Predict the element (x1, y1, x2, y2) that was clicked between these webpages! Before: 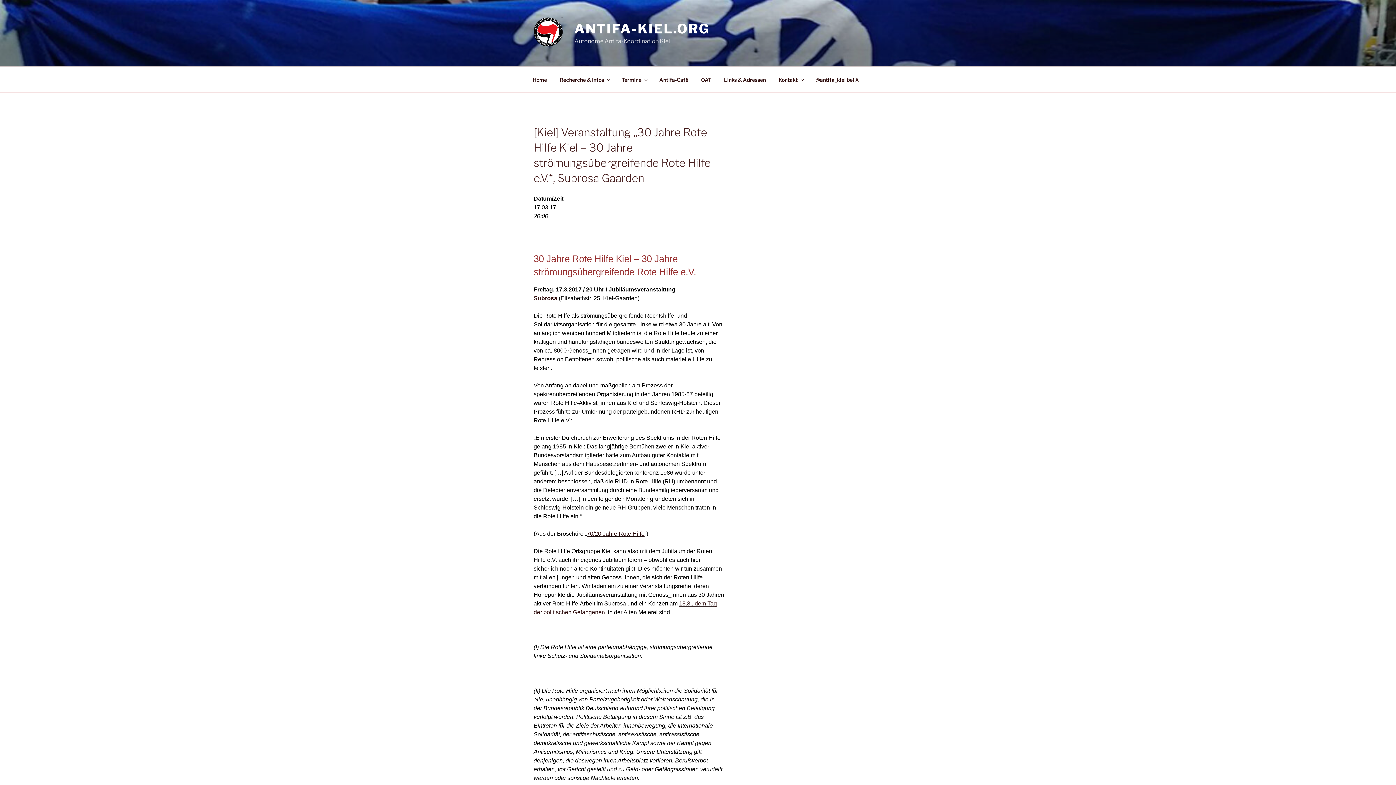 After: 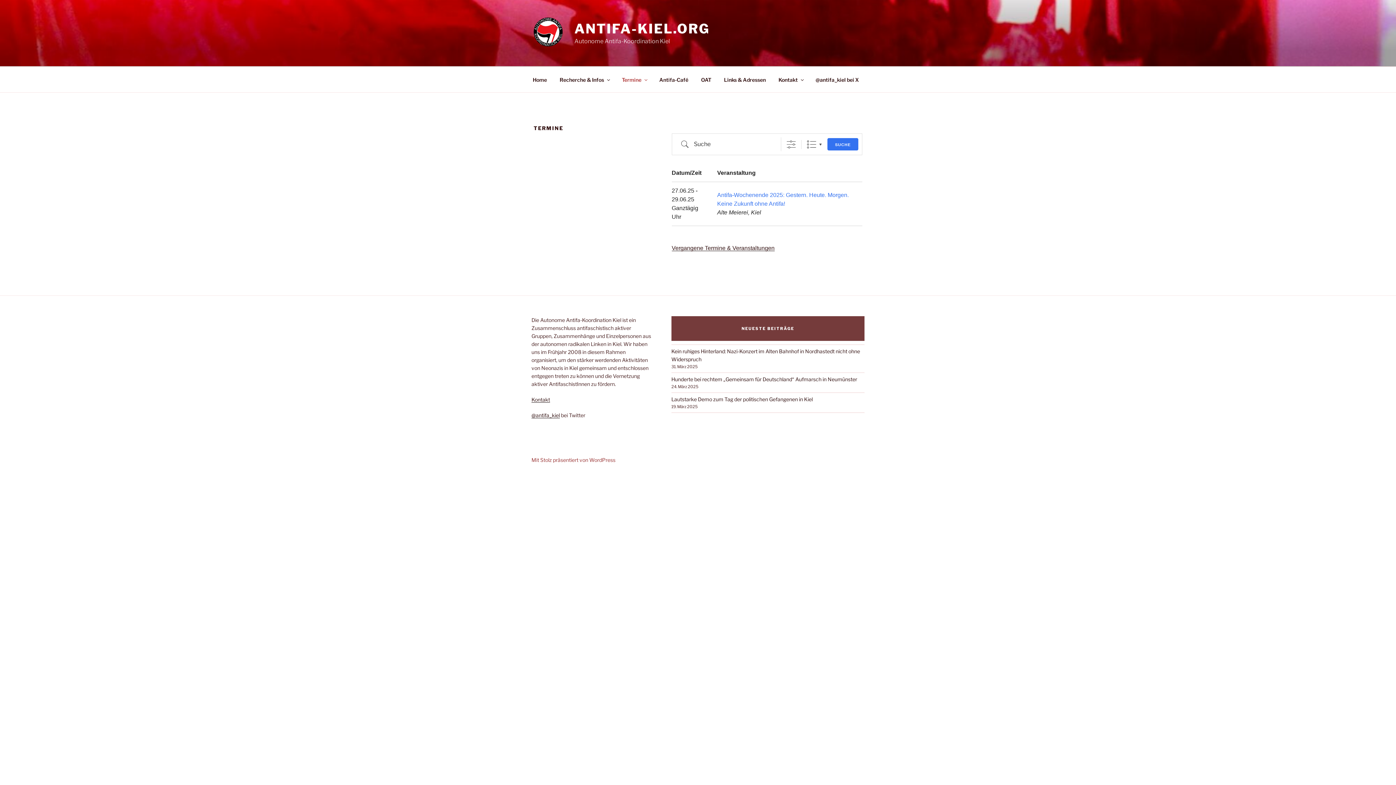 Action: bbox: (615, 70, 653, 88) label: Termine